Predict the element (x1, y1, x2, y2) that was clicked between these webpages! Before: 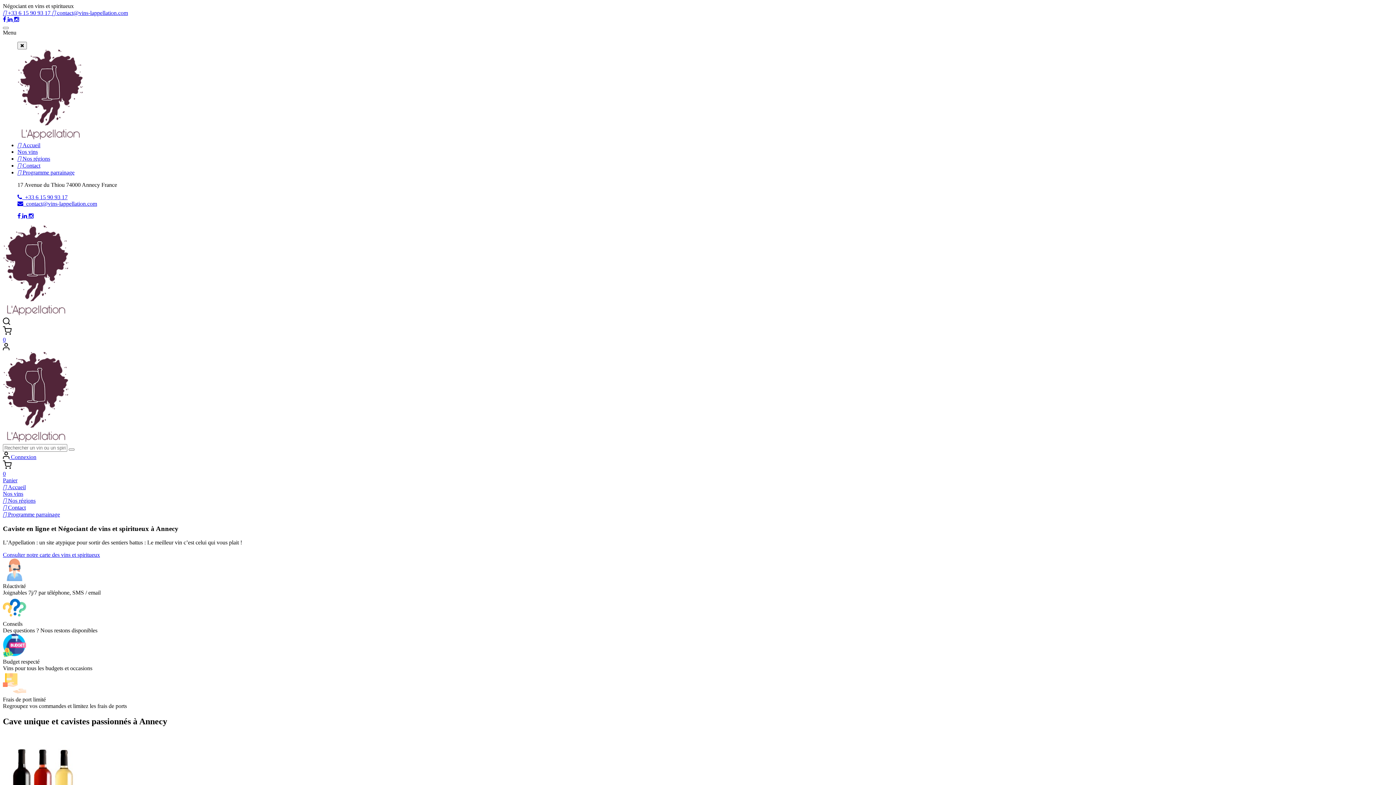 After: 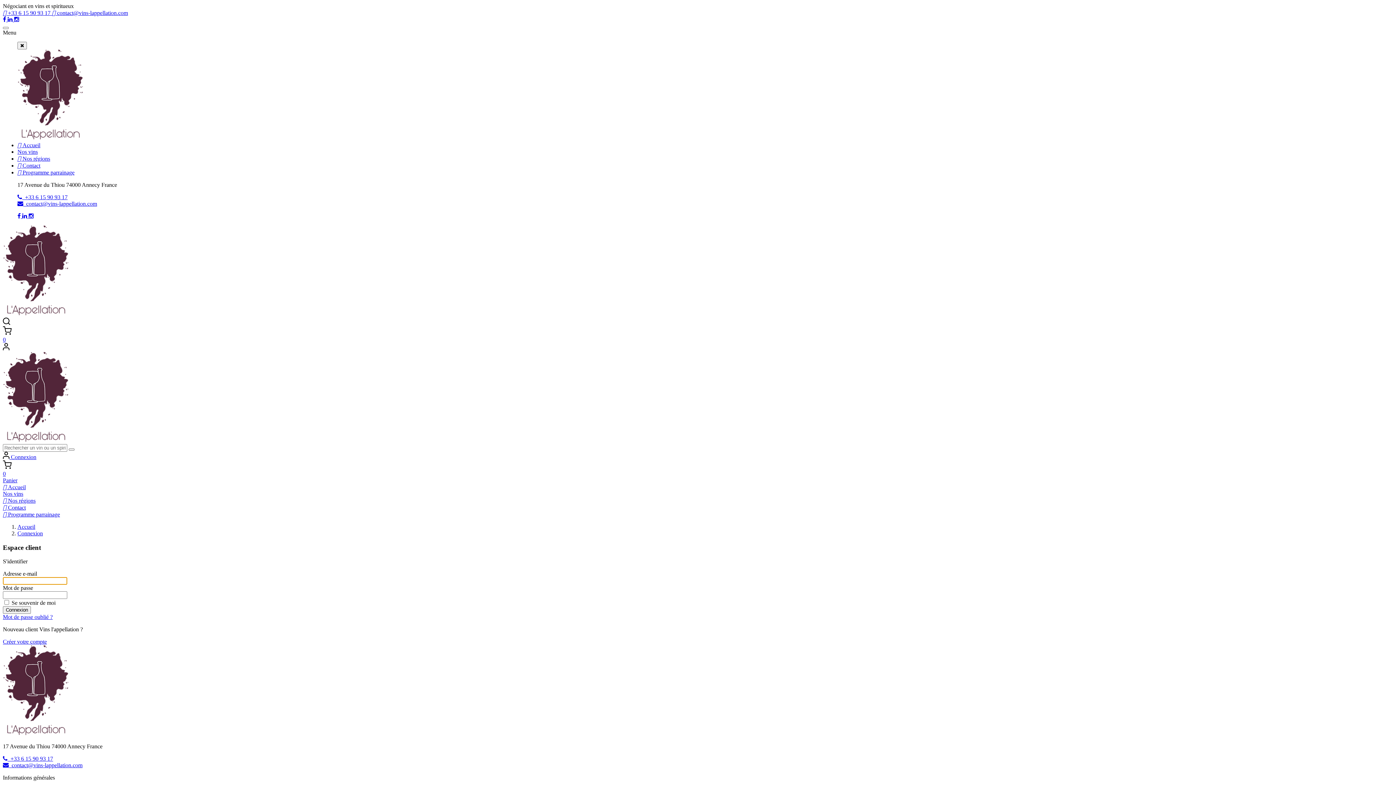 Action: bbox: (2, 345, 9, 351)